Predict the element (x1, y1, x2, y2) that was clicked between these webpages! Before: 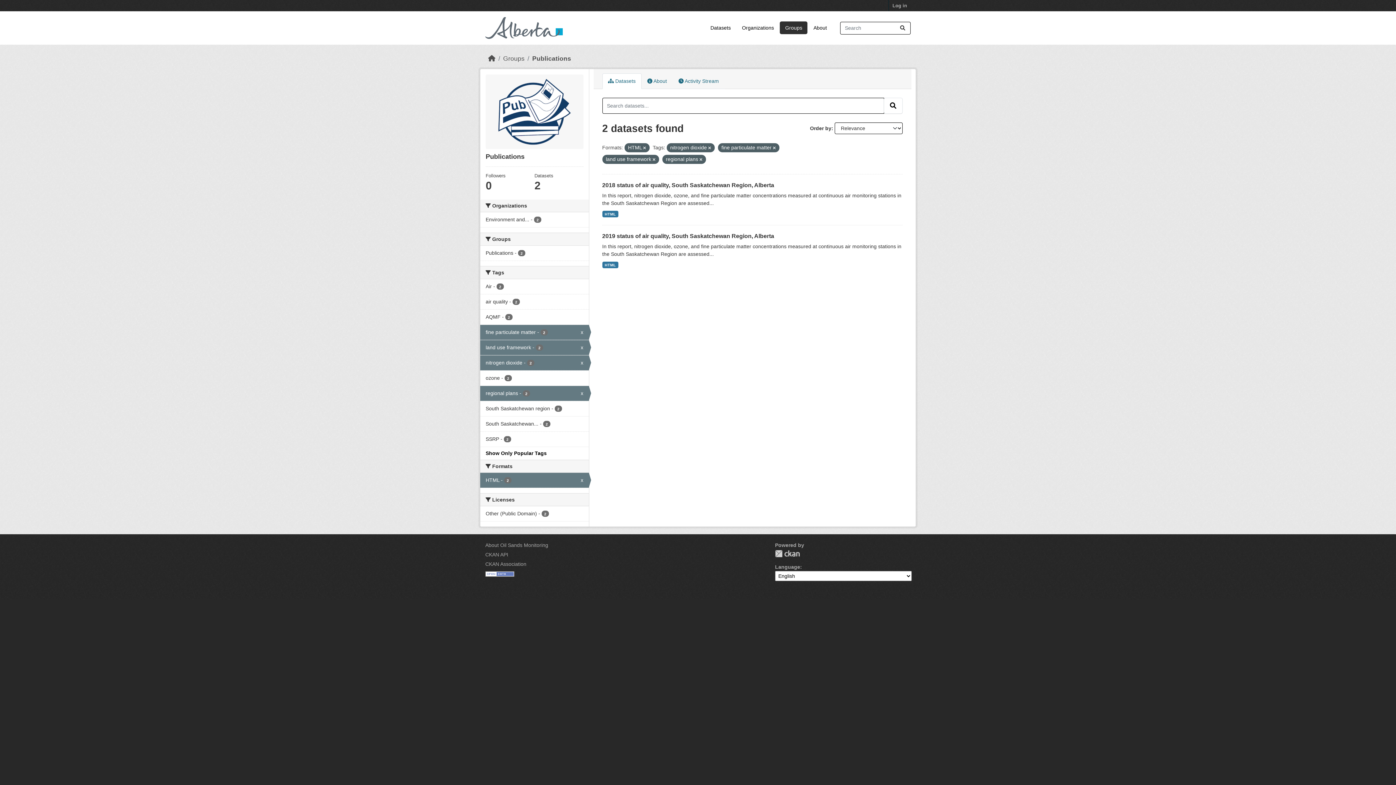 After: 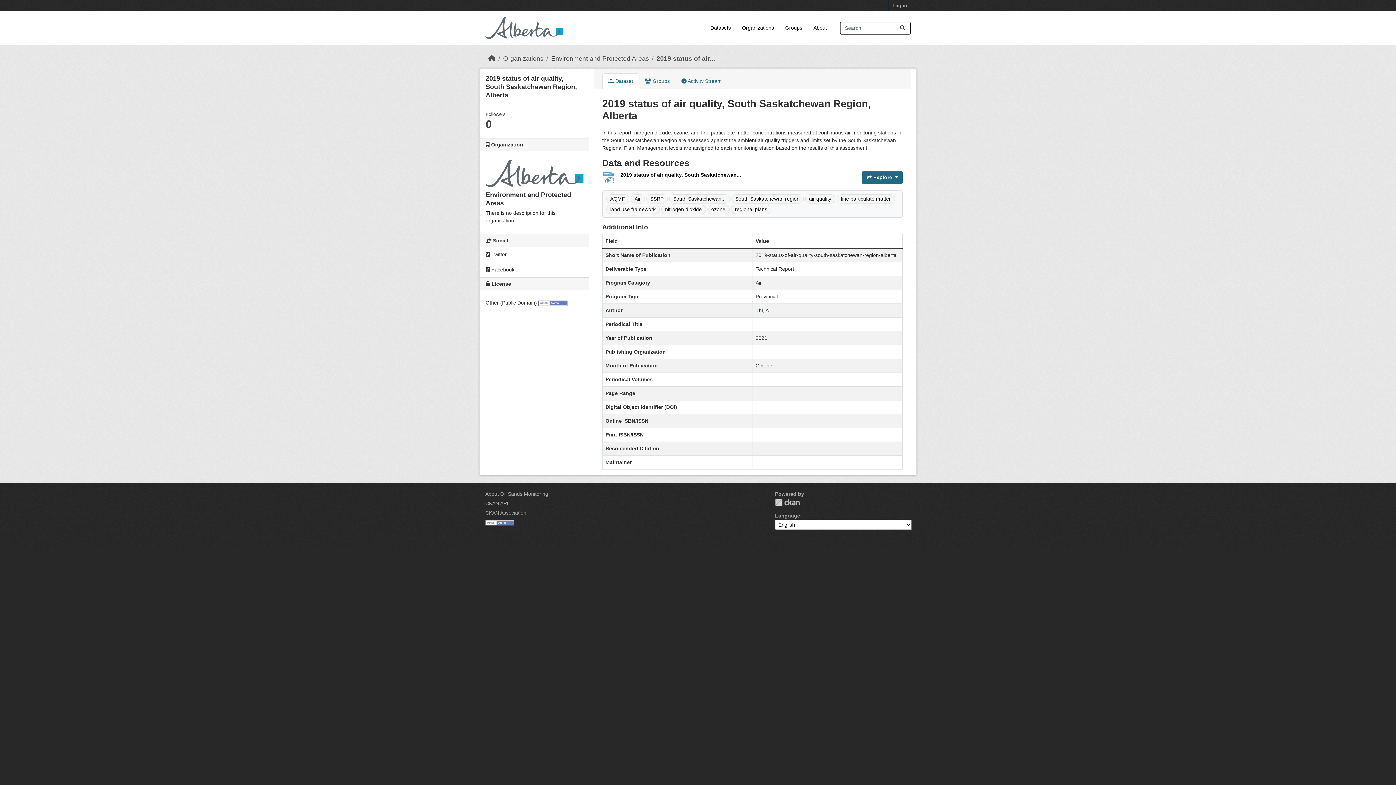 Action: label: 2019 status of air quality, South Saskatchewan Region, Alberta bbox: (602, 233, 774, 239)